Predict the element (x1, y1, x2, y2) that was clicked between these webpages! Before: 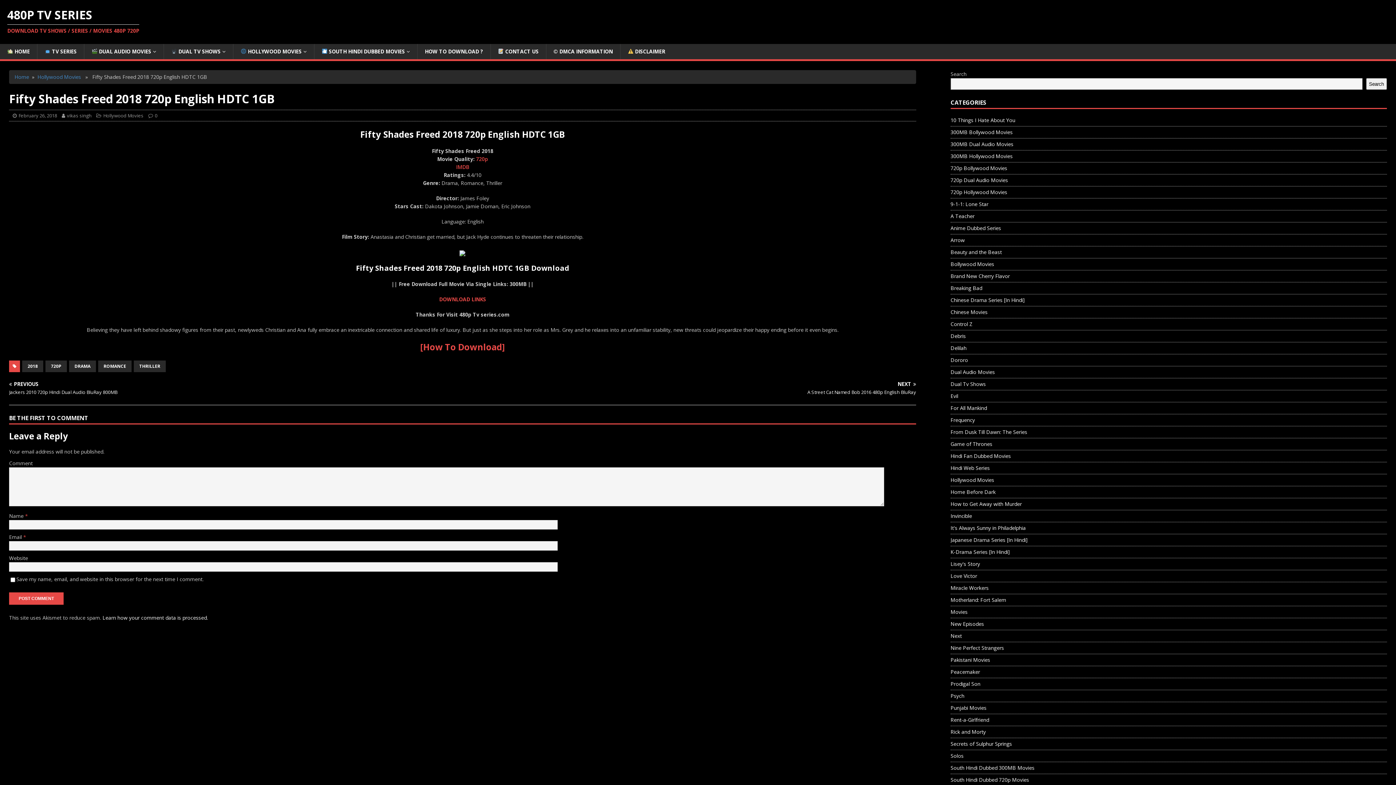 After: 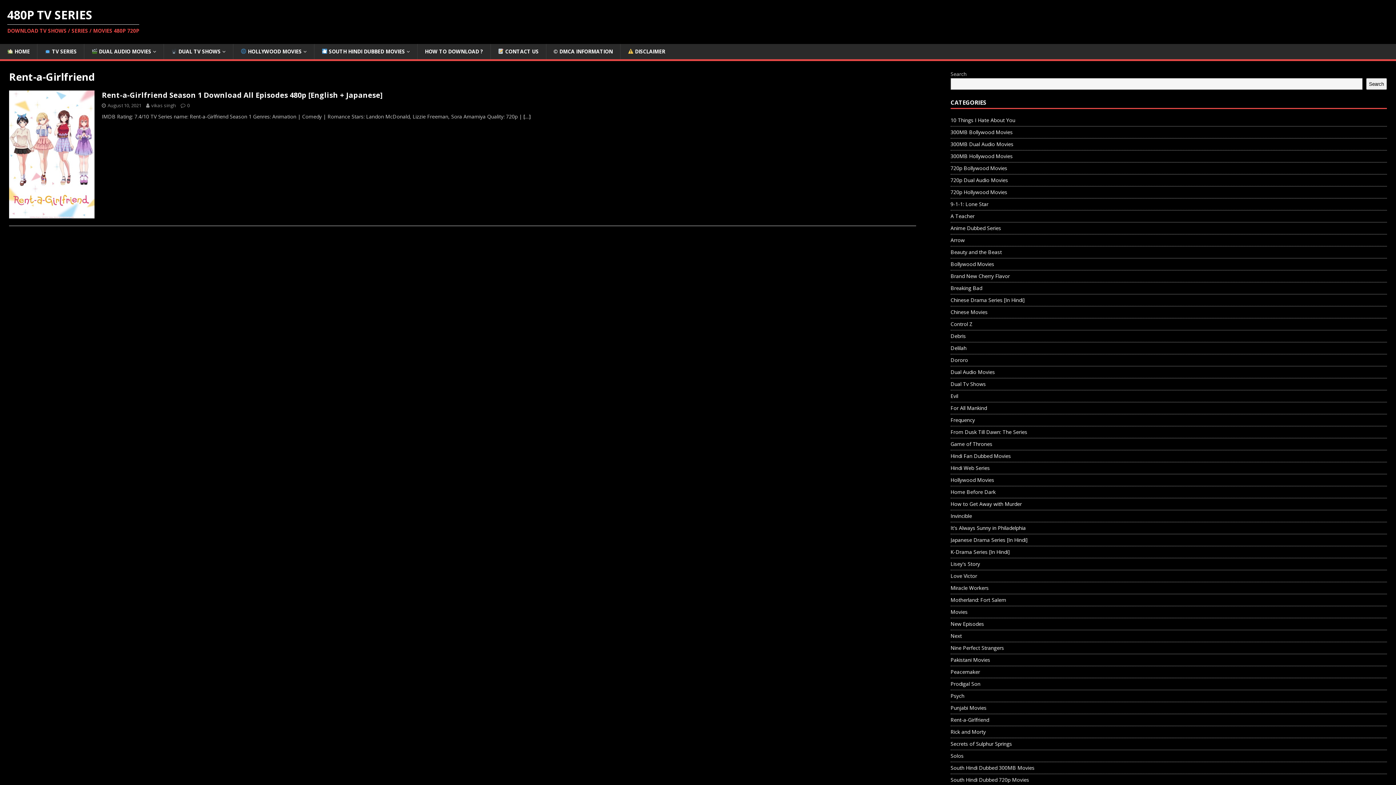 Action: label: Rent-a-Girlfriend bbox: (950, 714, 1387, 726)